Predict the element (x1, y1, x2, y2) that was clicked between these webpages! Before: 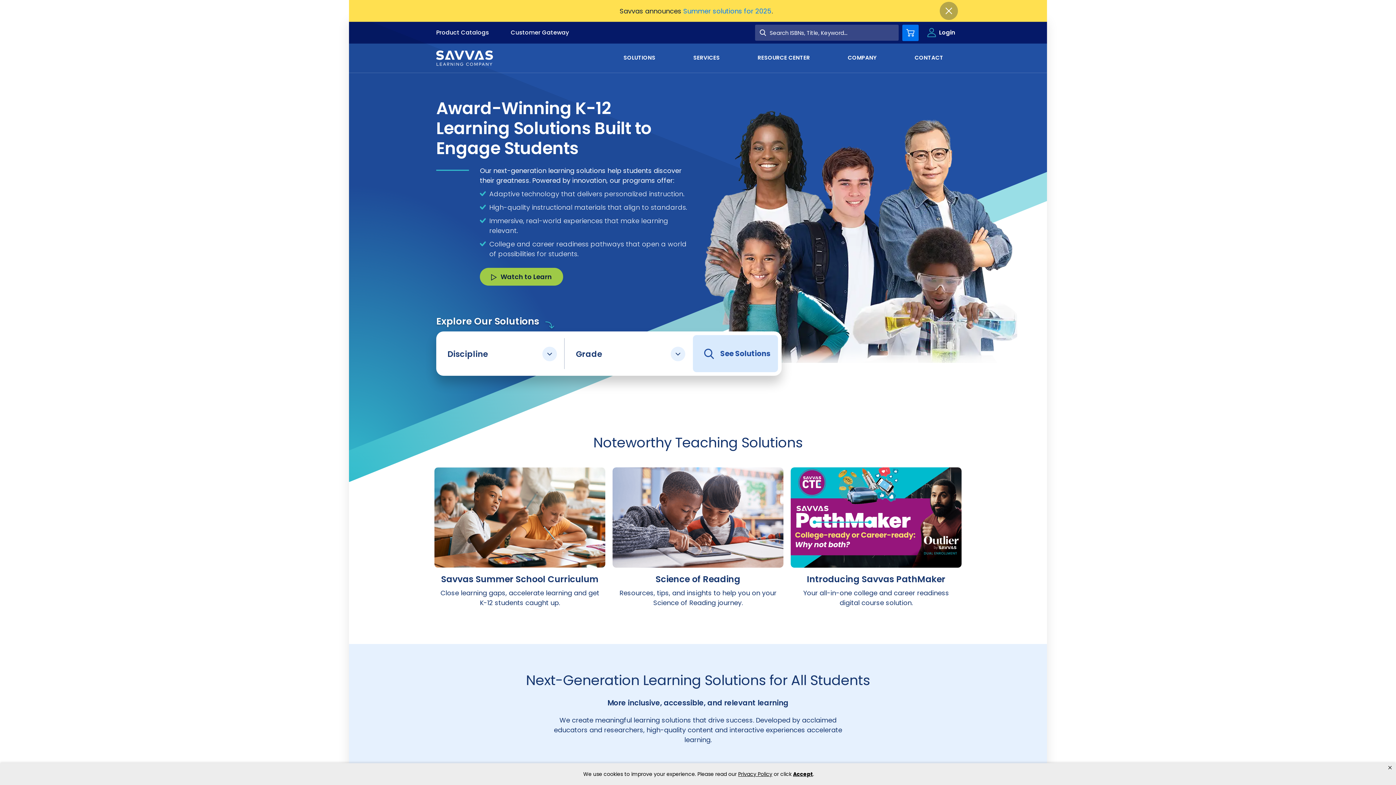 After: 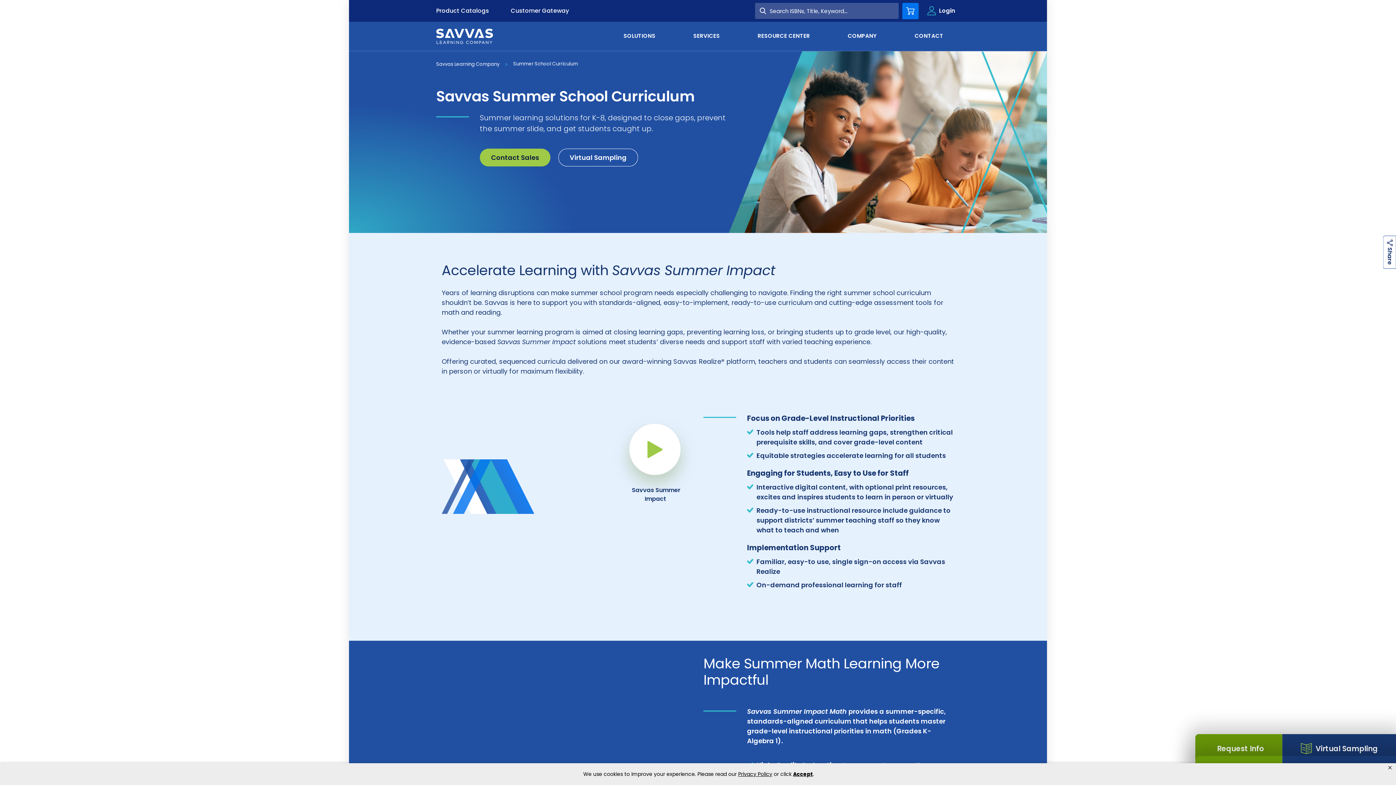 Action: label: Summer solutions for 2025 bbox: (683, 6, 771, 15)